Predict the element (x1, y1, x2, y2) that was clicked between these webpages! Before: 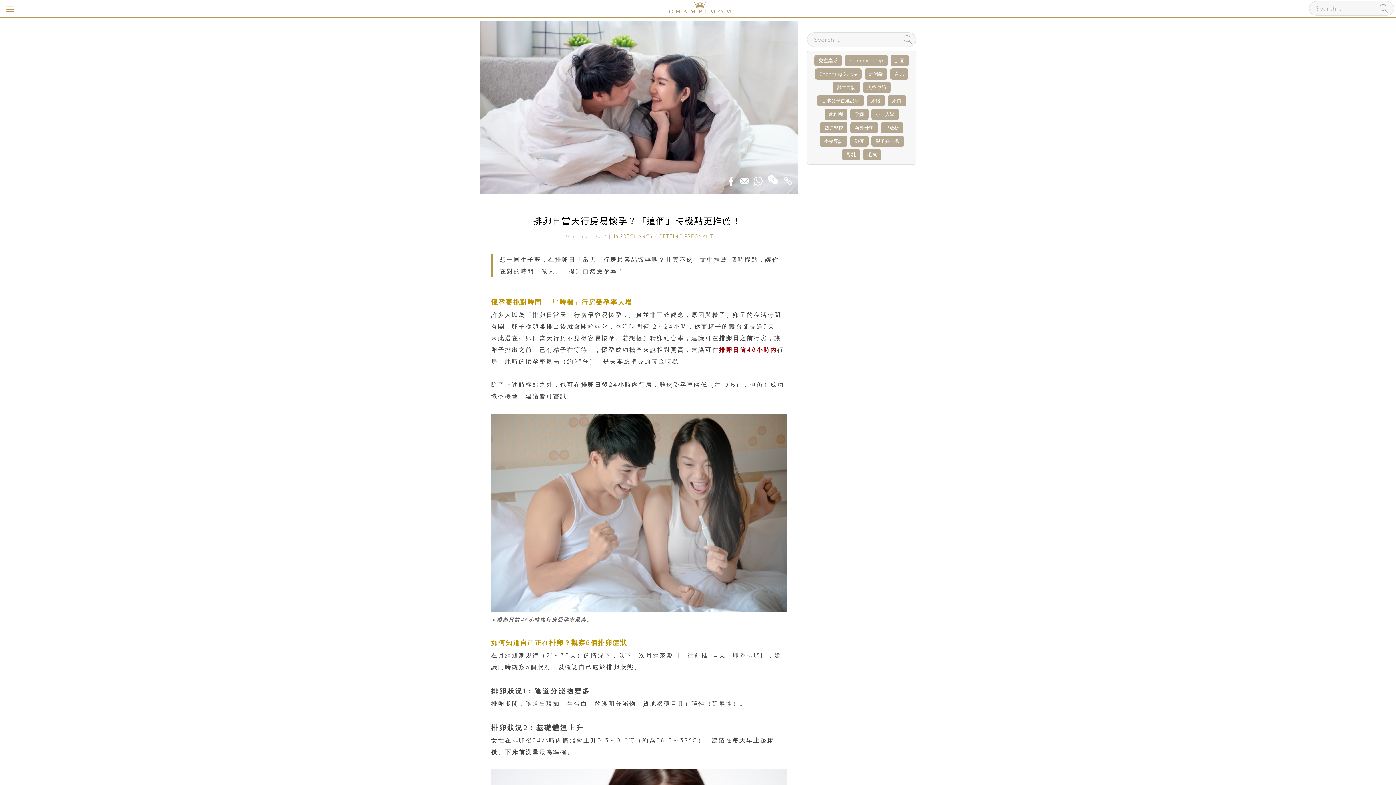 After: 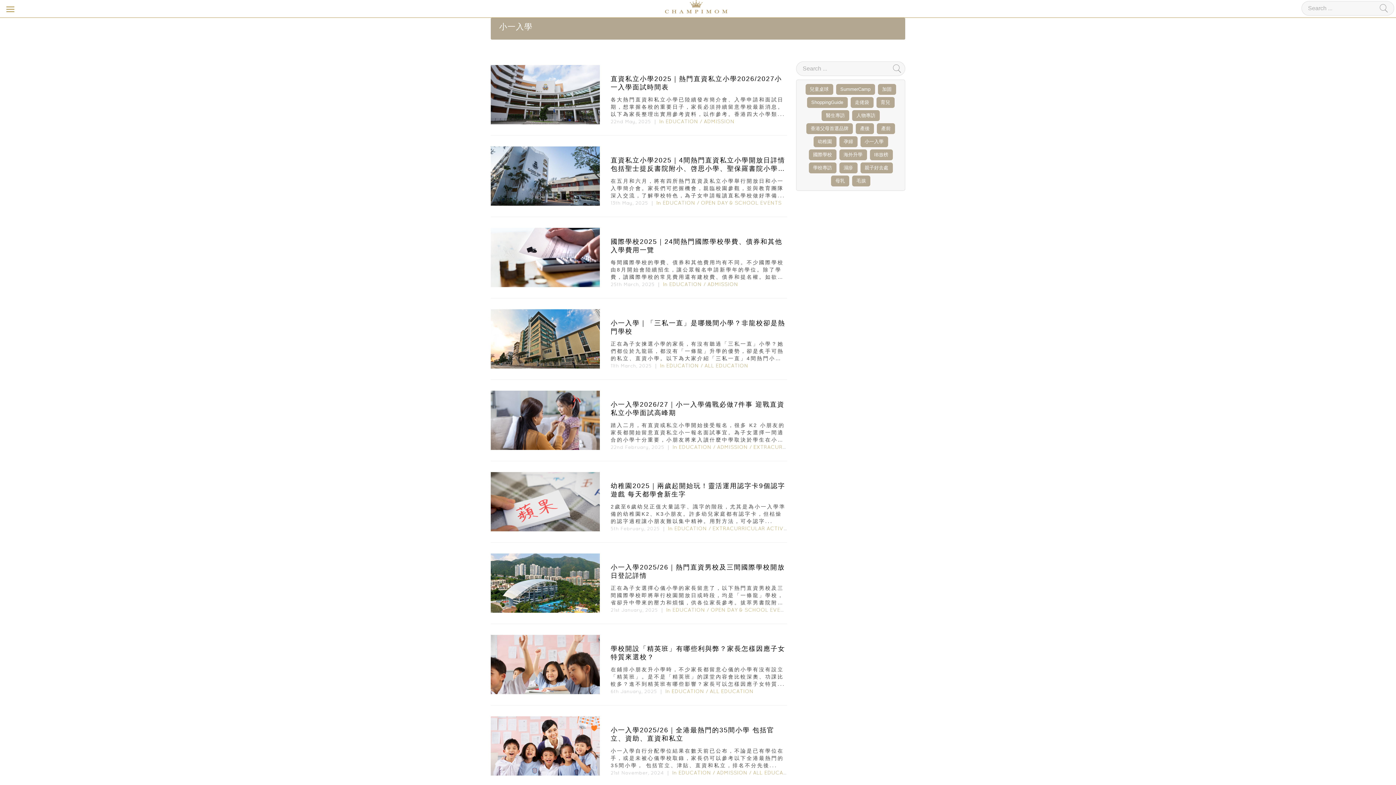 Action: label: 小一入學 bbox: (871, 108, 899, 120)